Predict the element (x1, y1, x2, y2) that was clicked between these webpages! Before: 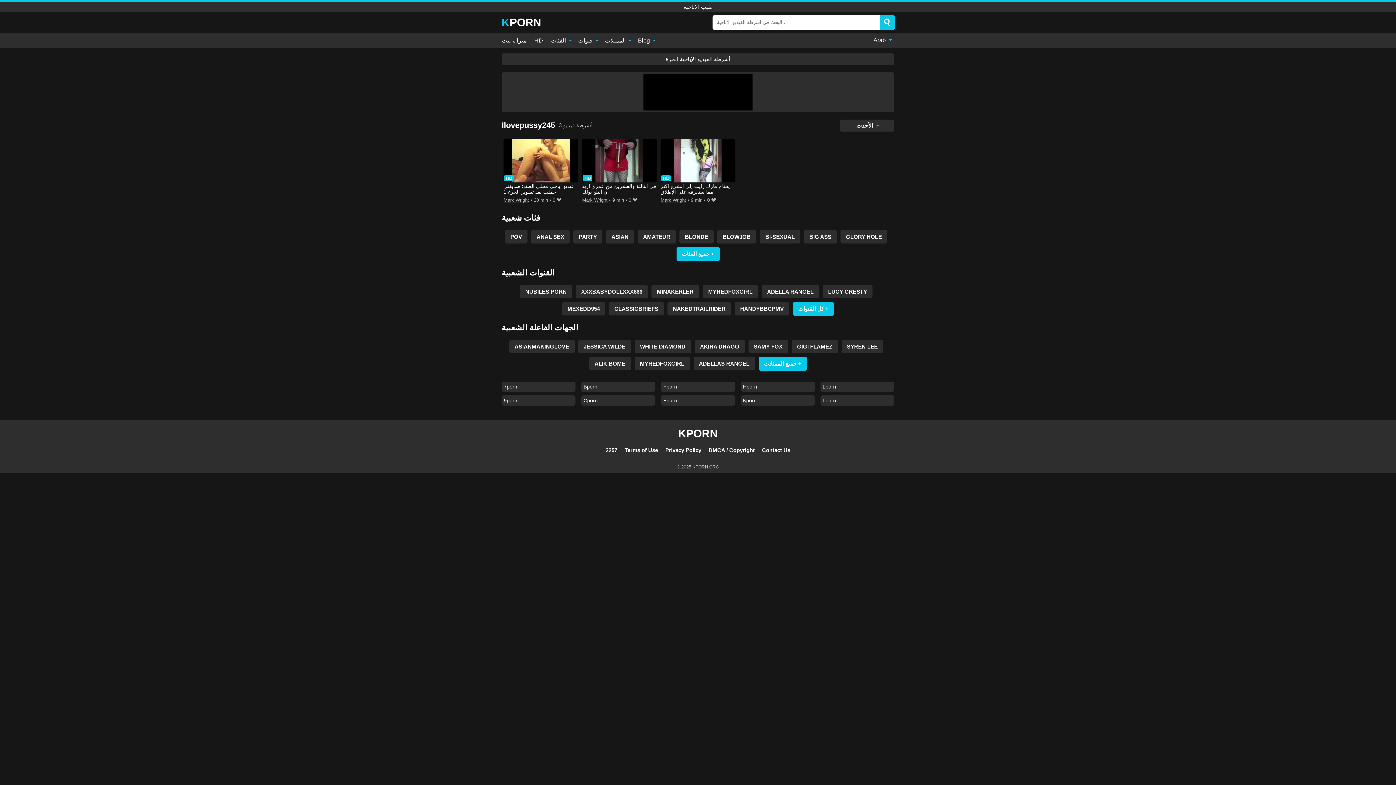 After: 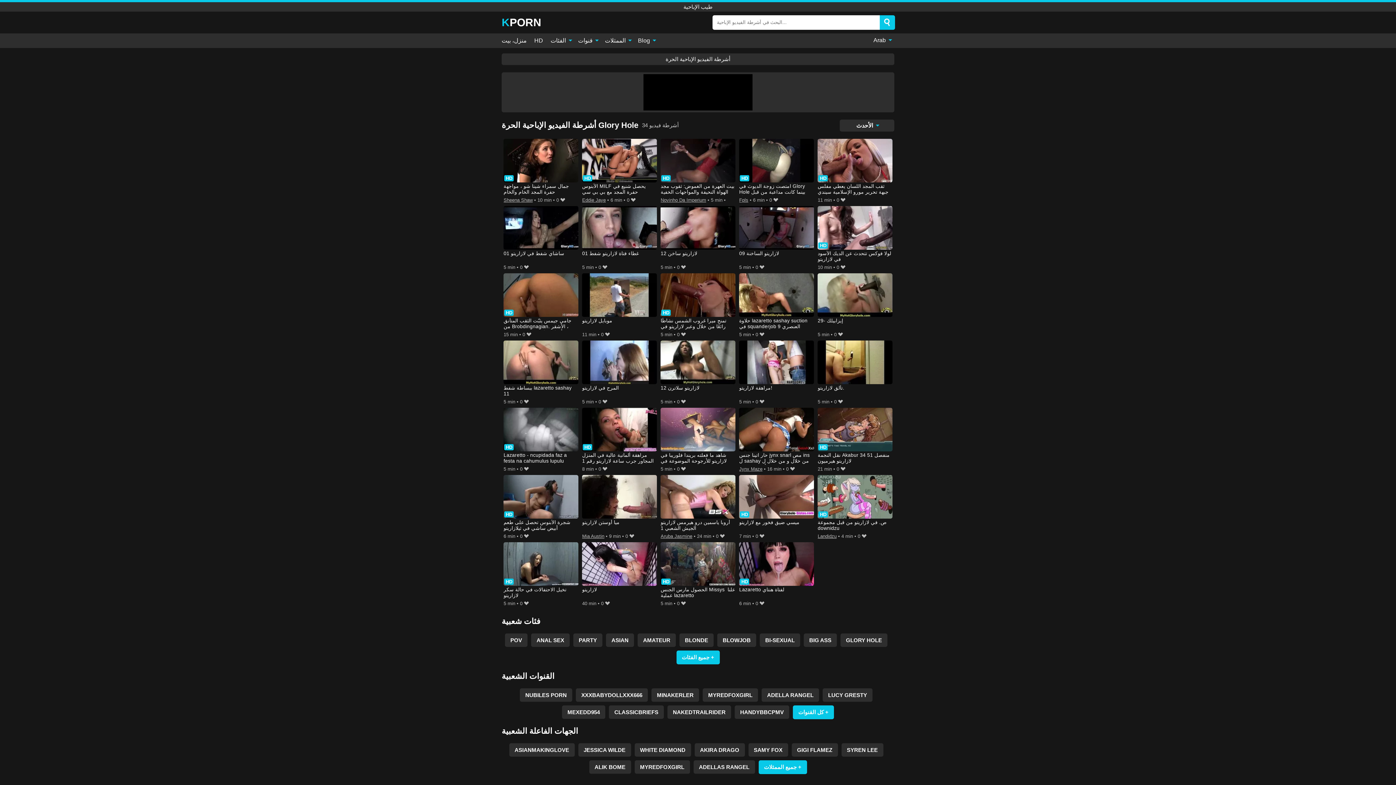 Action: label: GLORY HOLE bbox: (840, 230, 887, 243)